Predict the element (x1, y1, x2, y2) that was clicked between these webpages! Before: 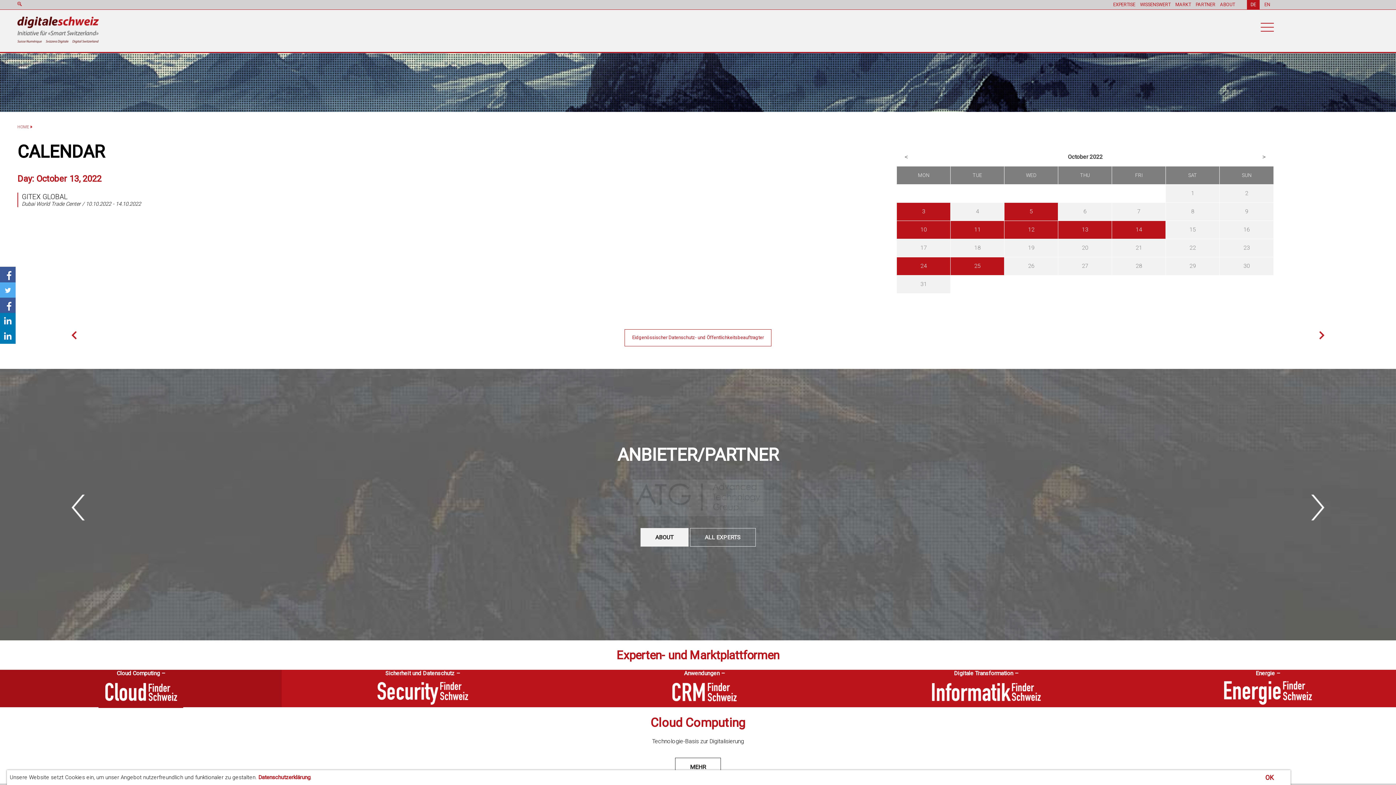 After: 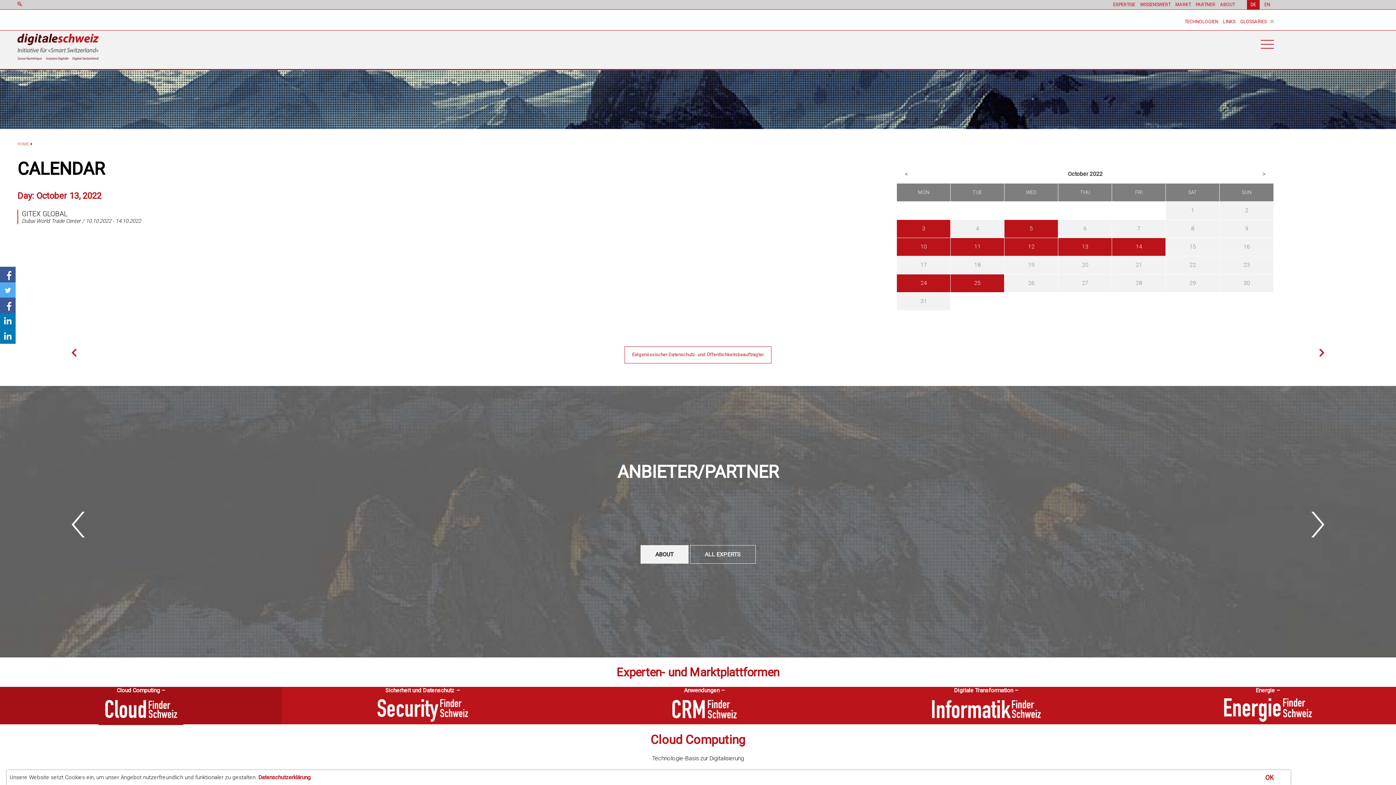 Action: bbox: (1140, 1, 1170, 7) label: WISSENSWERT